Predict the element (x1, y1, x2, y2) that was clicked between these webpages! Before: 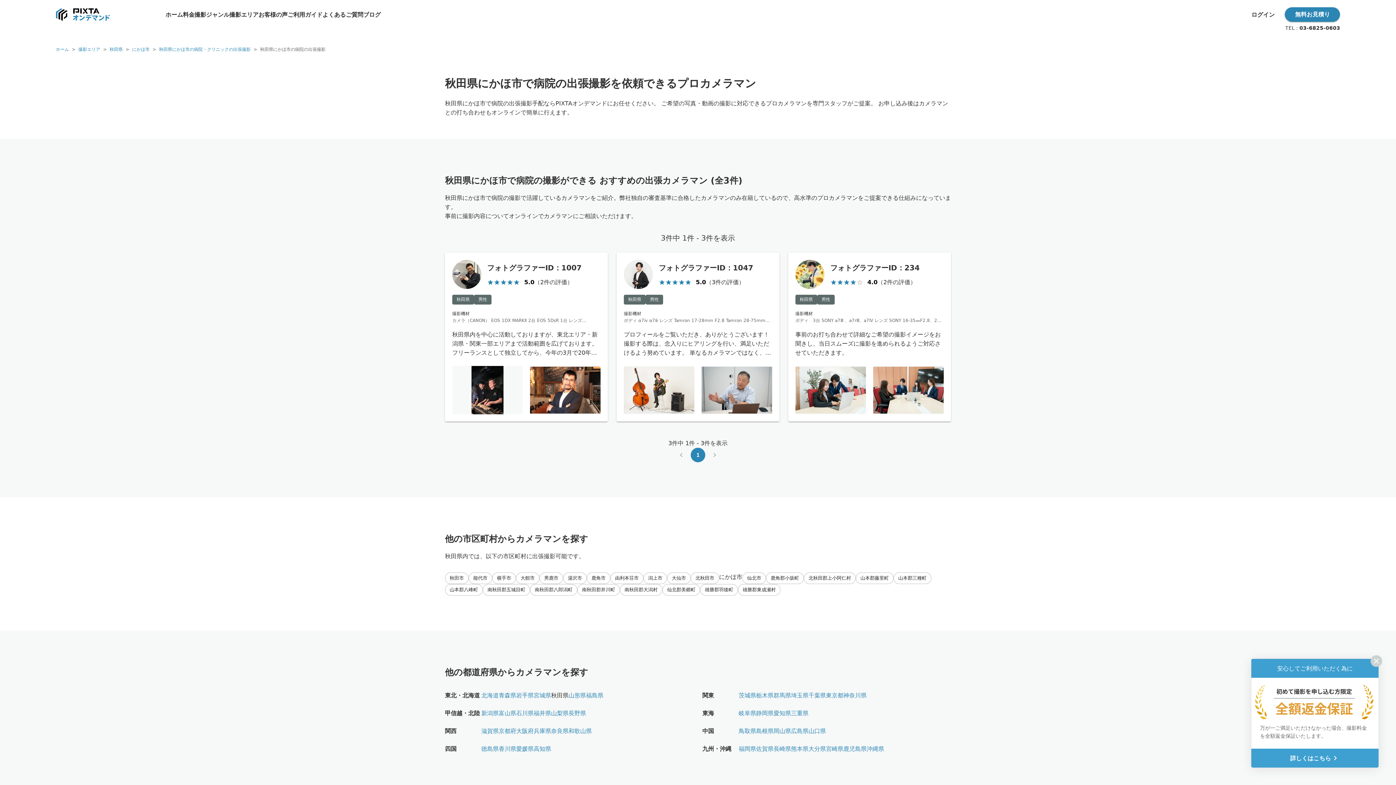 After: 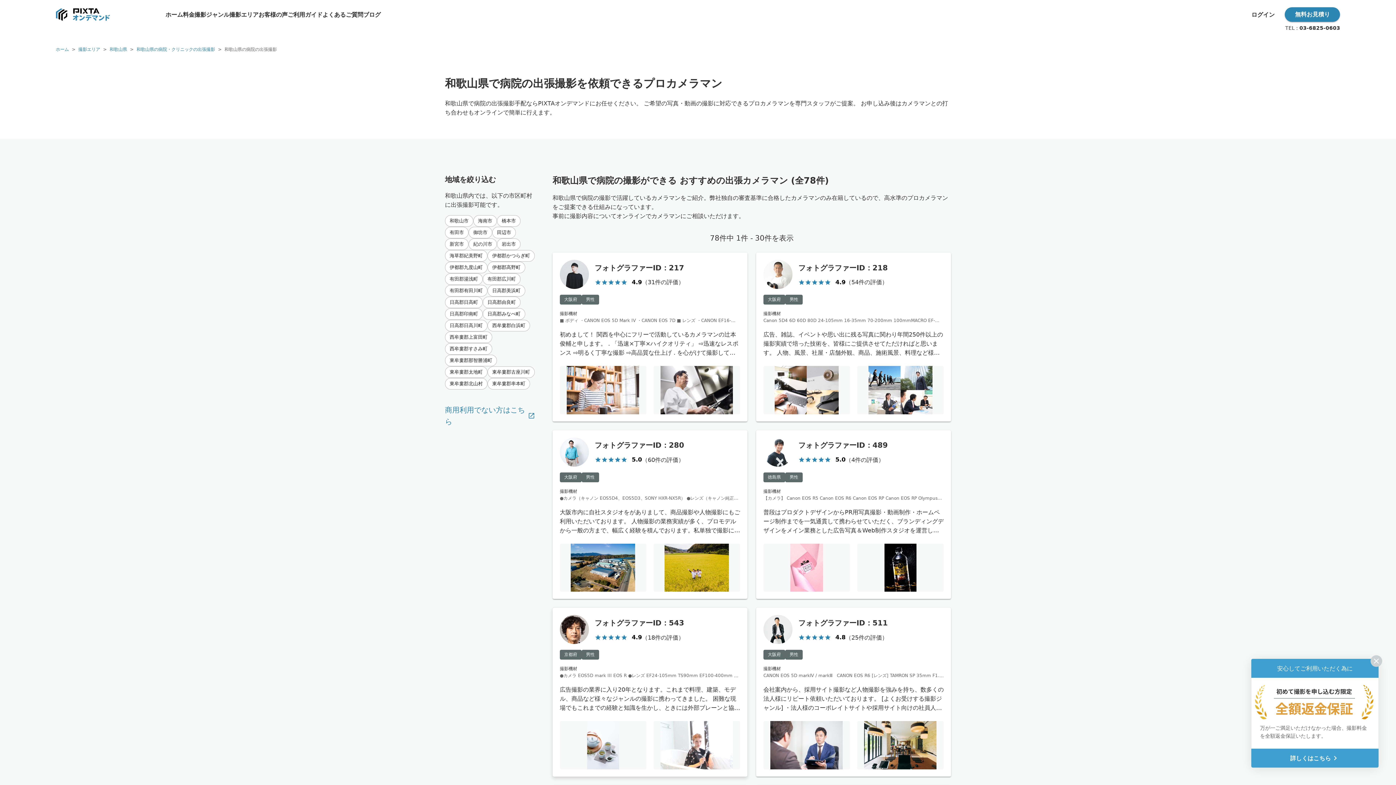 Action: bbox: (568, 727, 592, 734) label: 和歌山県